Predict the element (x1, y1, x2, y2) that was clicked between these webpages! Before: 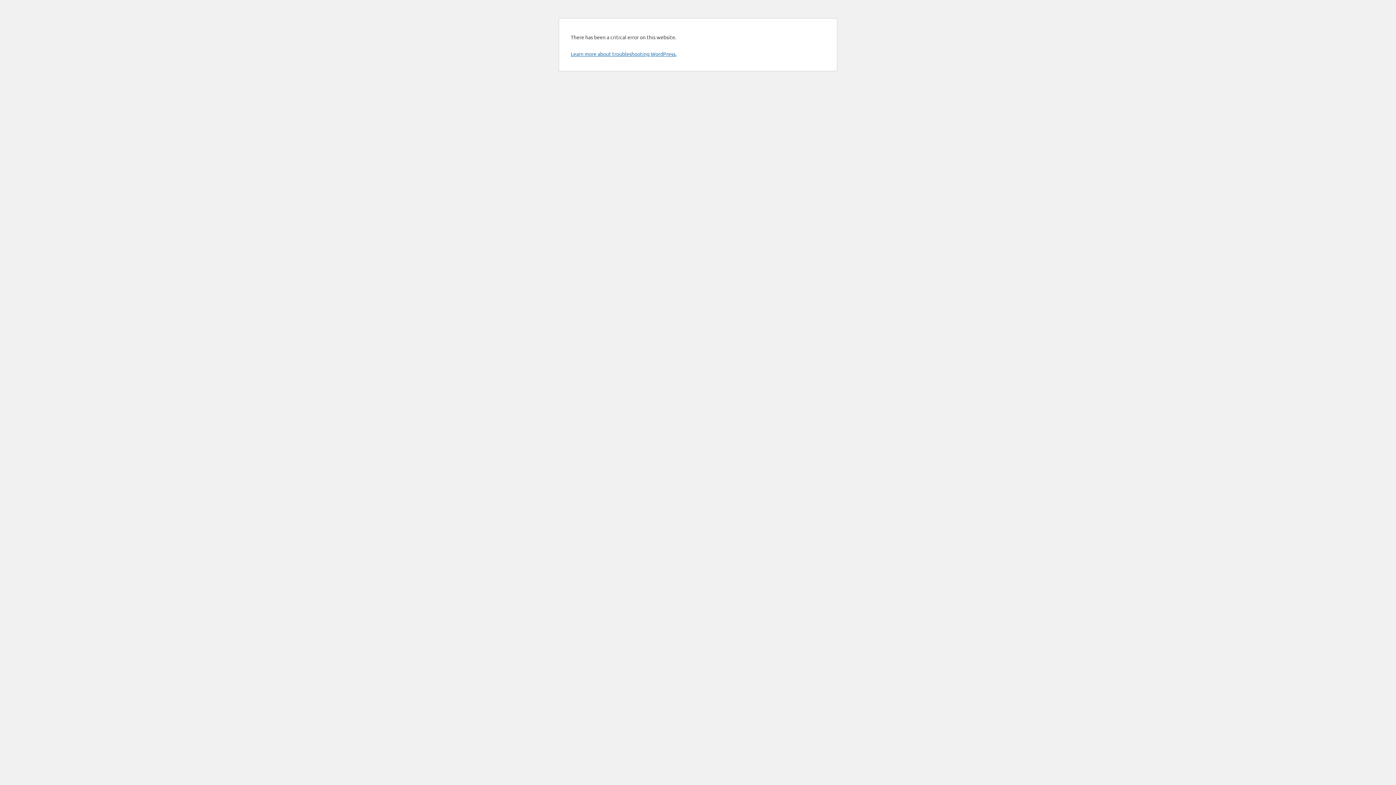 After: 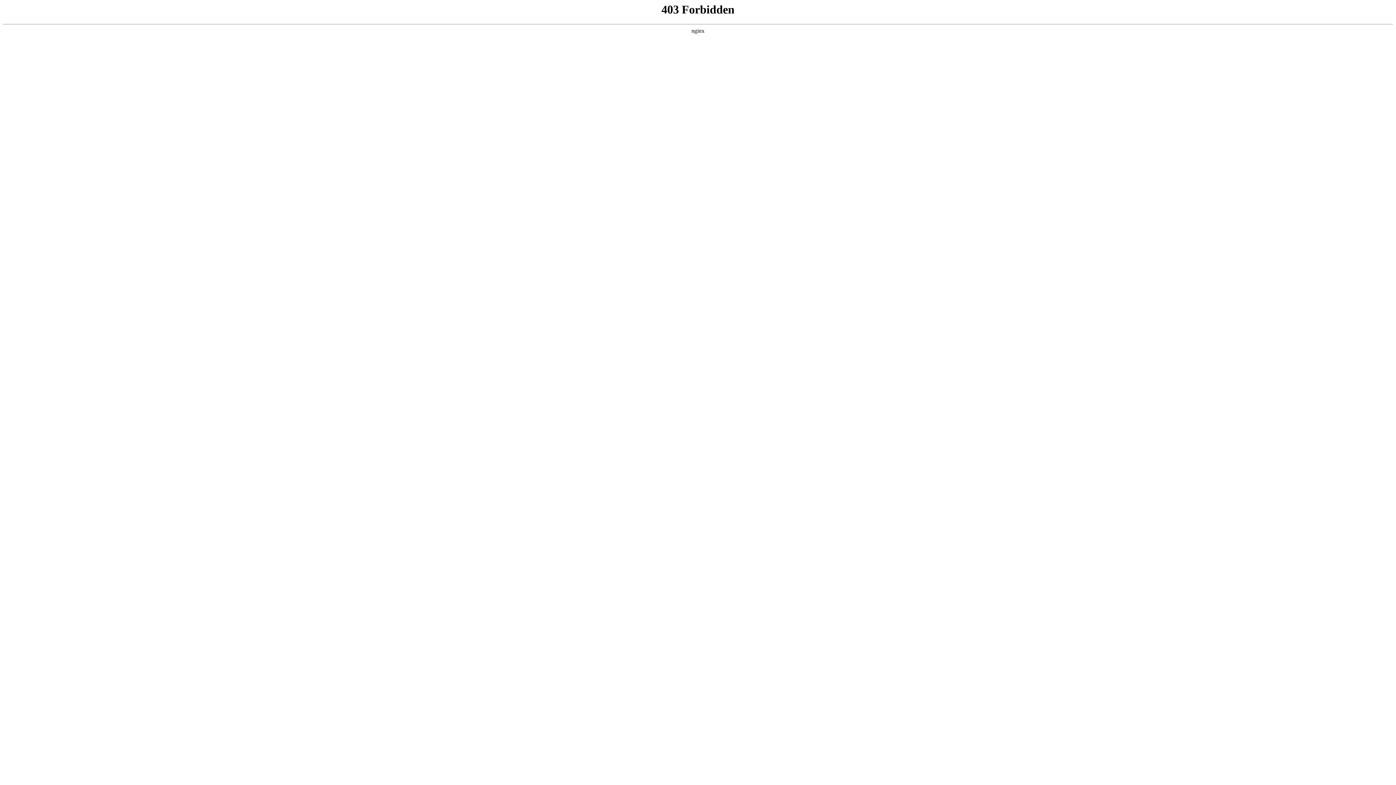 Action: label: Learn more about troubleshooting WordPress. bbox: (570, 50, 676, 57)